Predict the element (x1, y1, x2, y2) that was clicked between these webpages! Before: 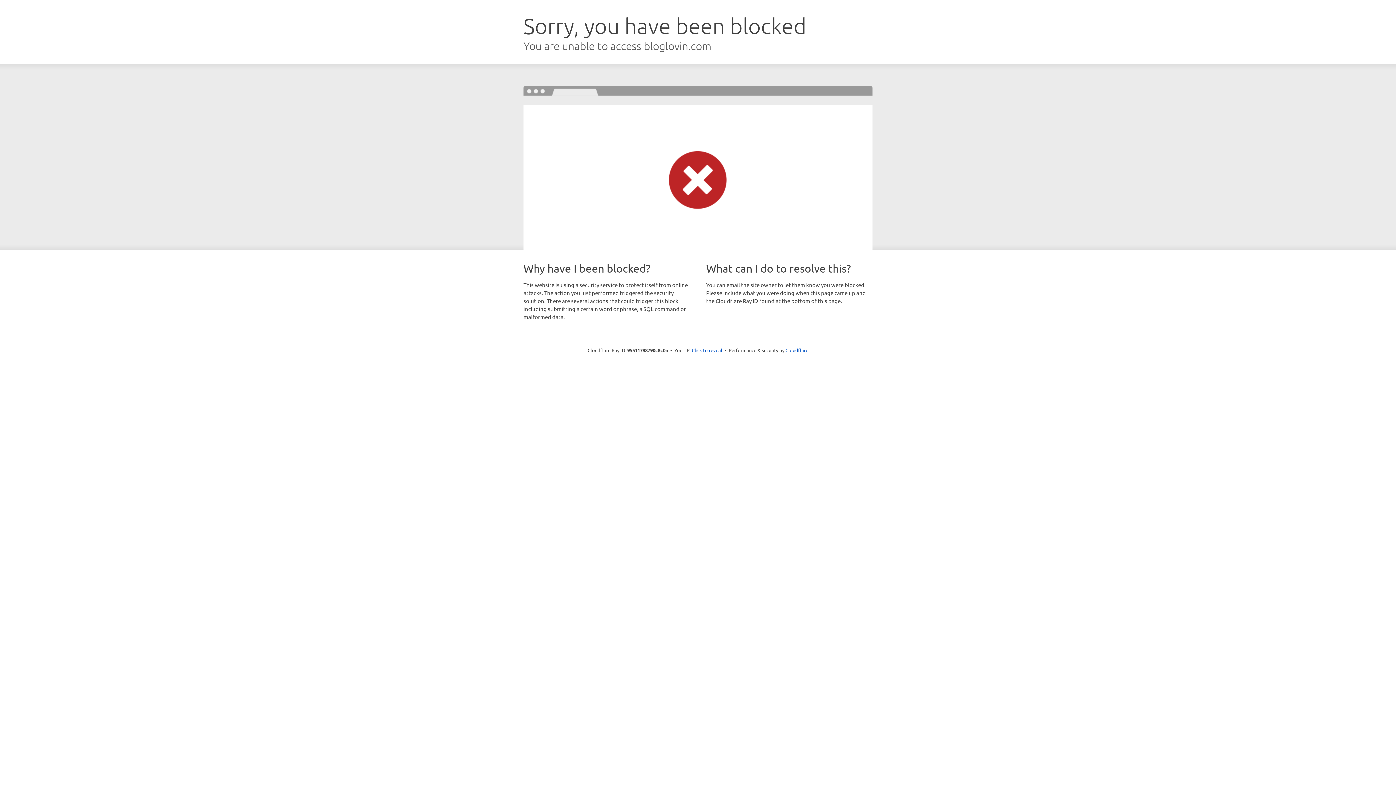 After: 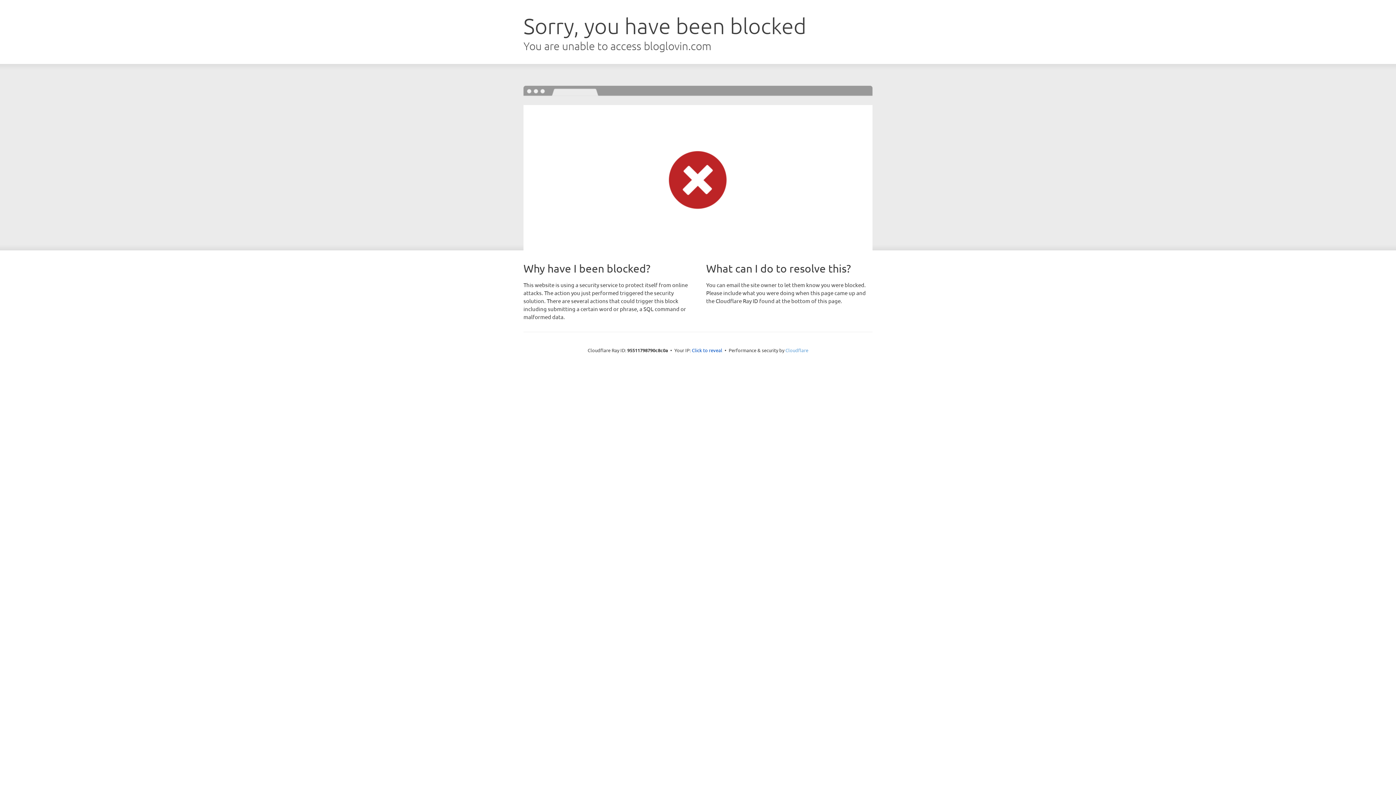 Action: bbox: (785, 347, 808, 353) label: Cloudflare